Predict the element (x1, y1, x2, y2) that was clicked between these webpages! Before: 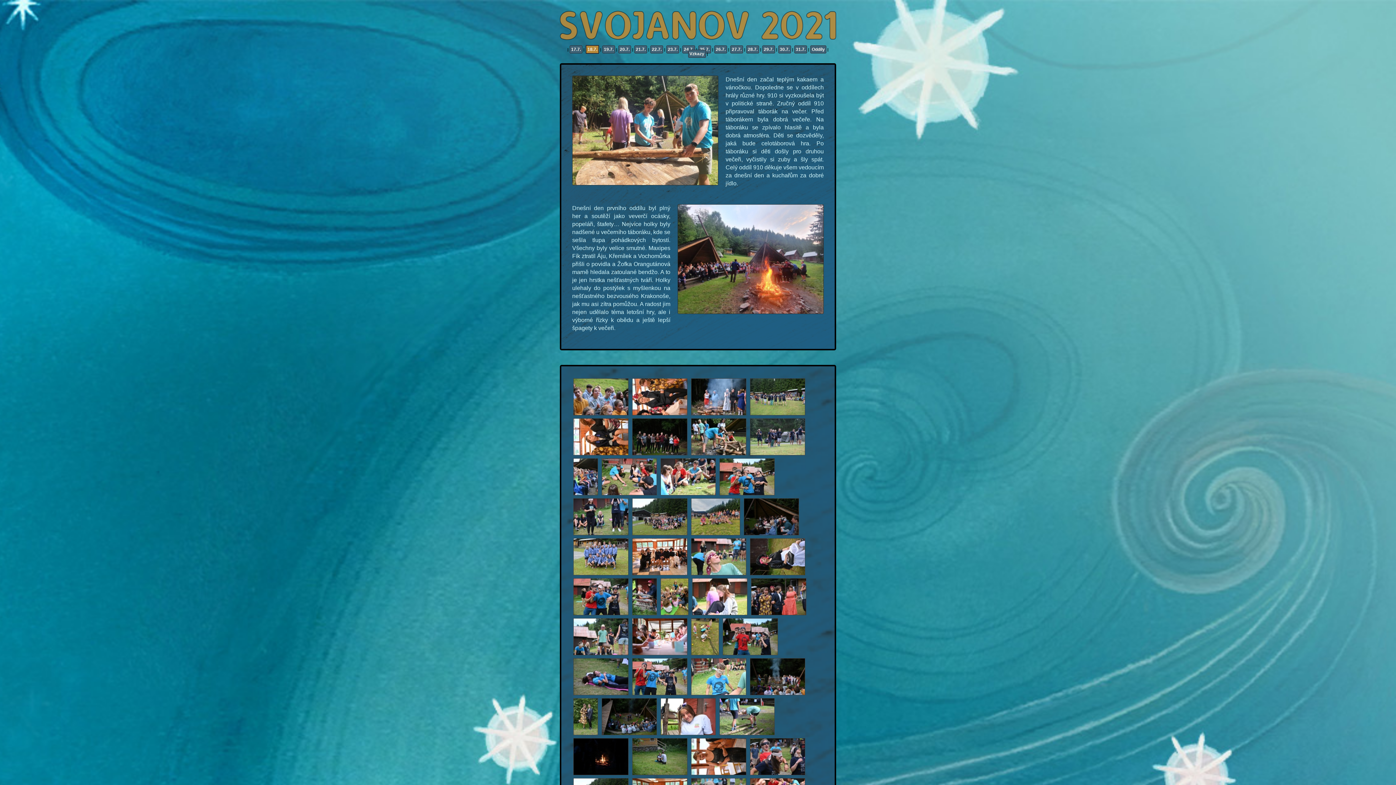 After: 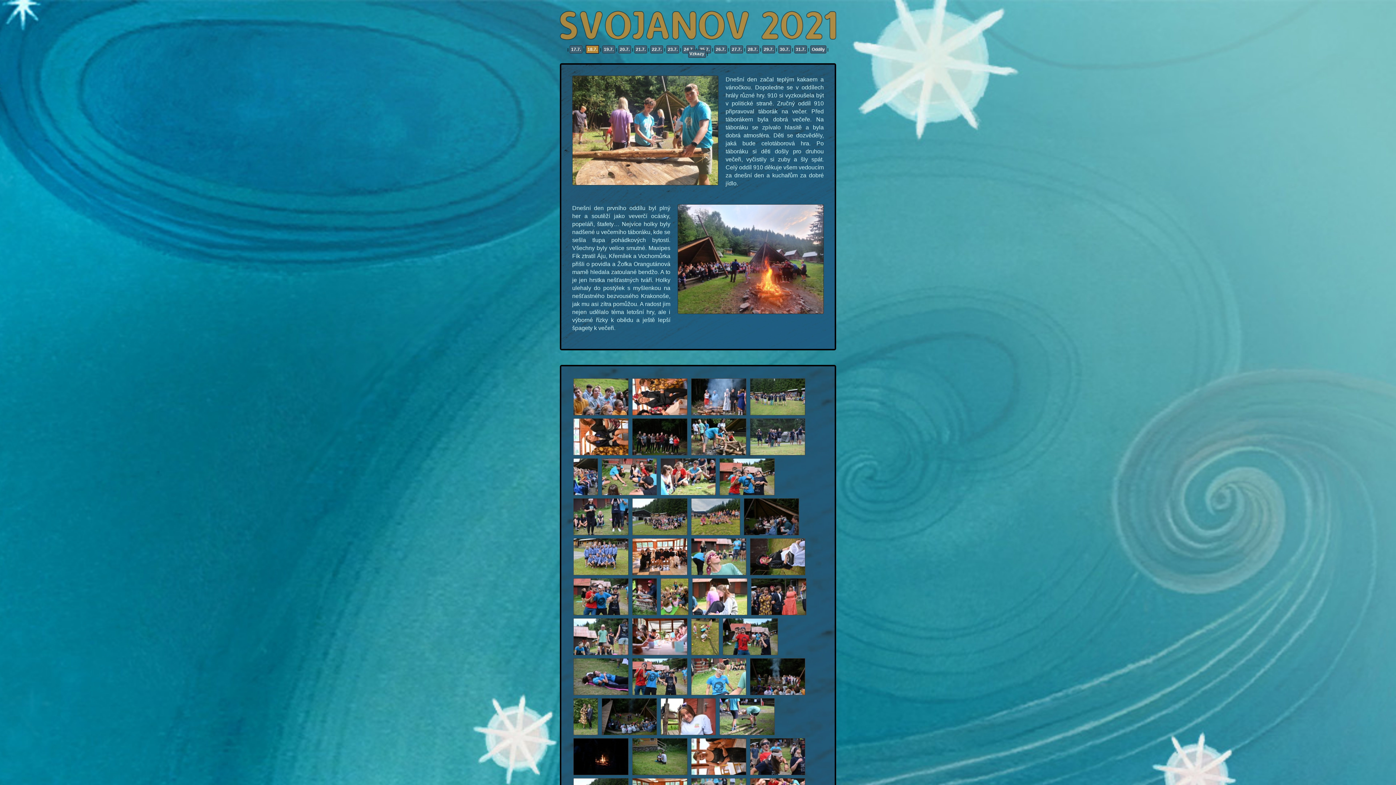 Action: label:   bbox: (572, 651, 631, 657)